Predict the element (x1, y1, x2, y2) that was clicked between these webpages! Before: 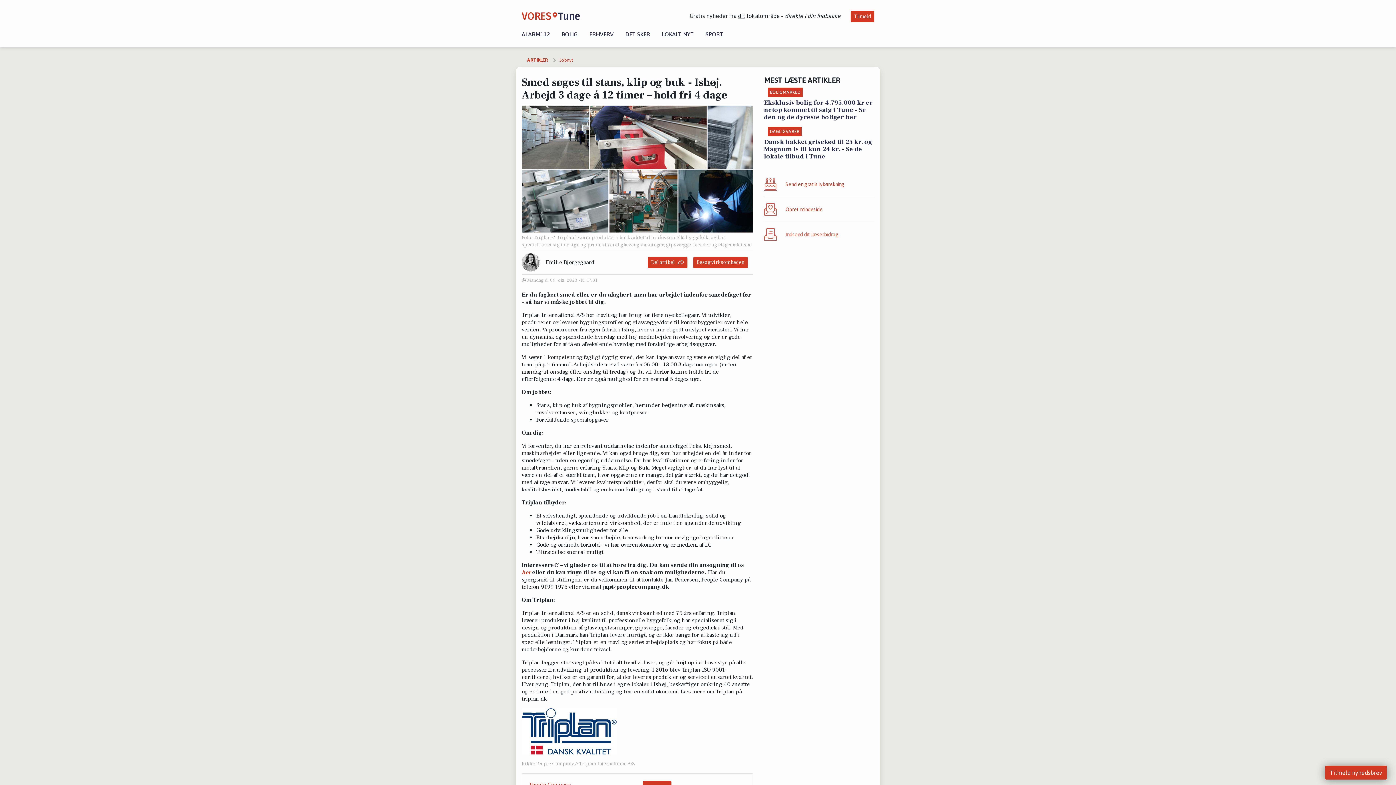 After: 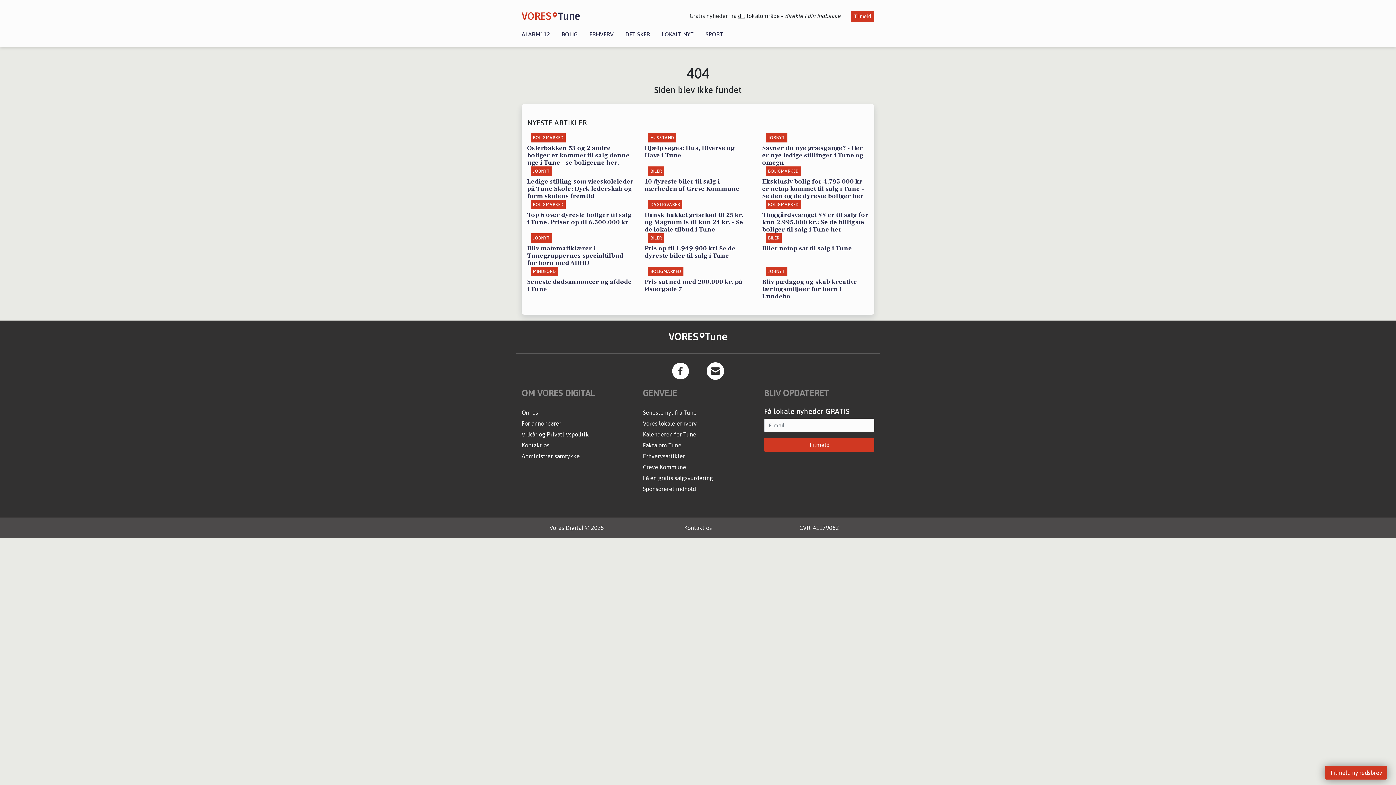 Action: label: People Company bbox: (529, 781, 571, 788)